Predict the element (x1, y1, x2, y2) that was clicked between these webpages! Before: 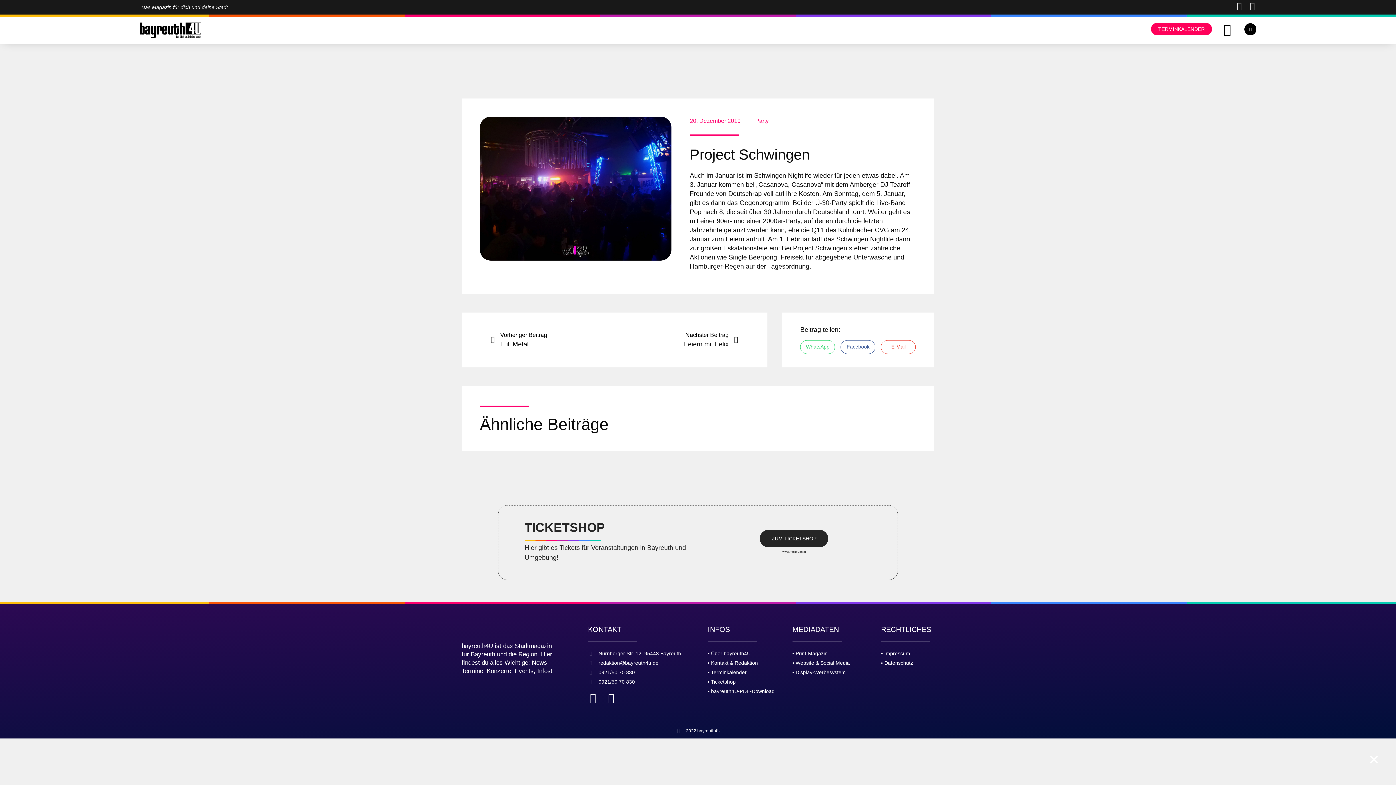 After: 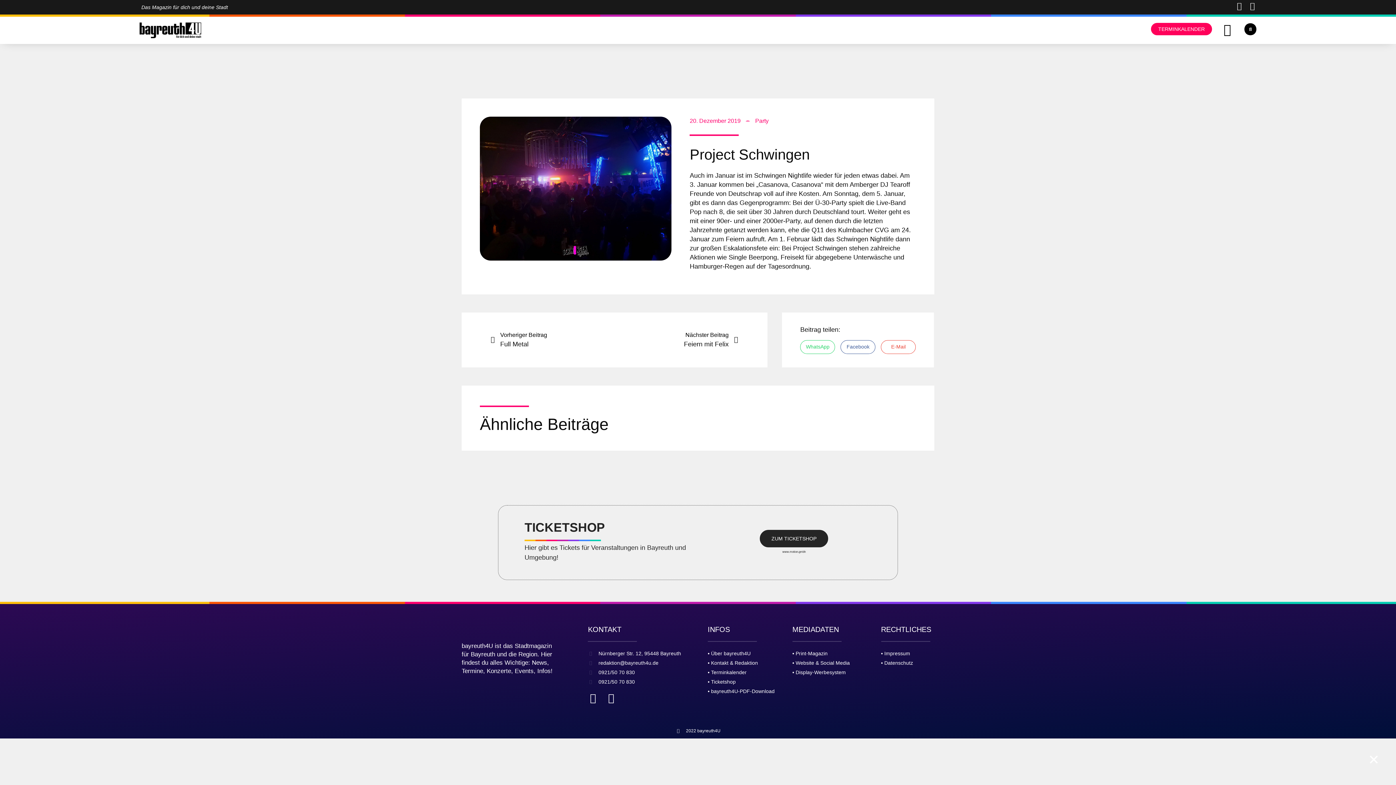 Action: label: • Display-Werbesystem bbox: (792, 669, 881, 676)